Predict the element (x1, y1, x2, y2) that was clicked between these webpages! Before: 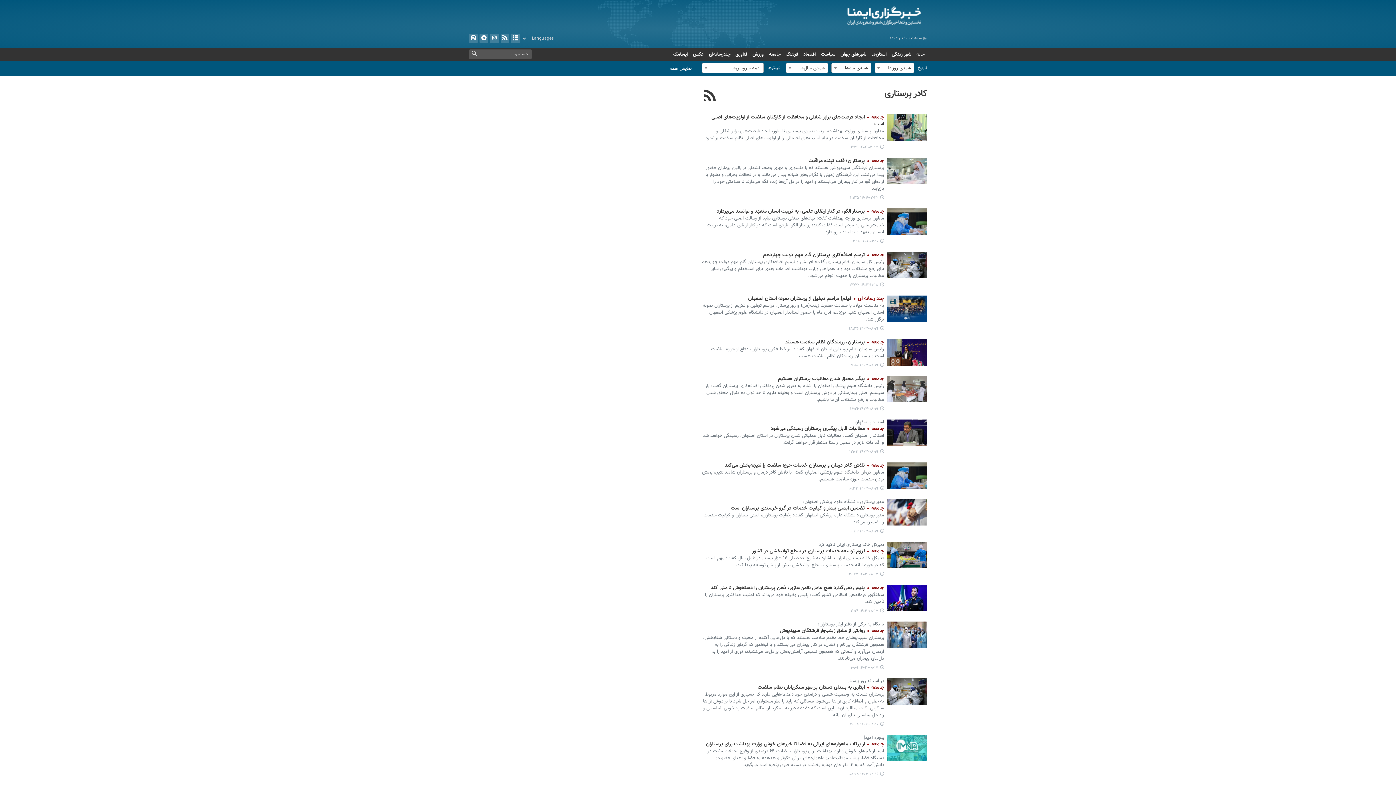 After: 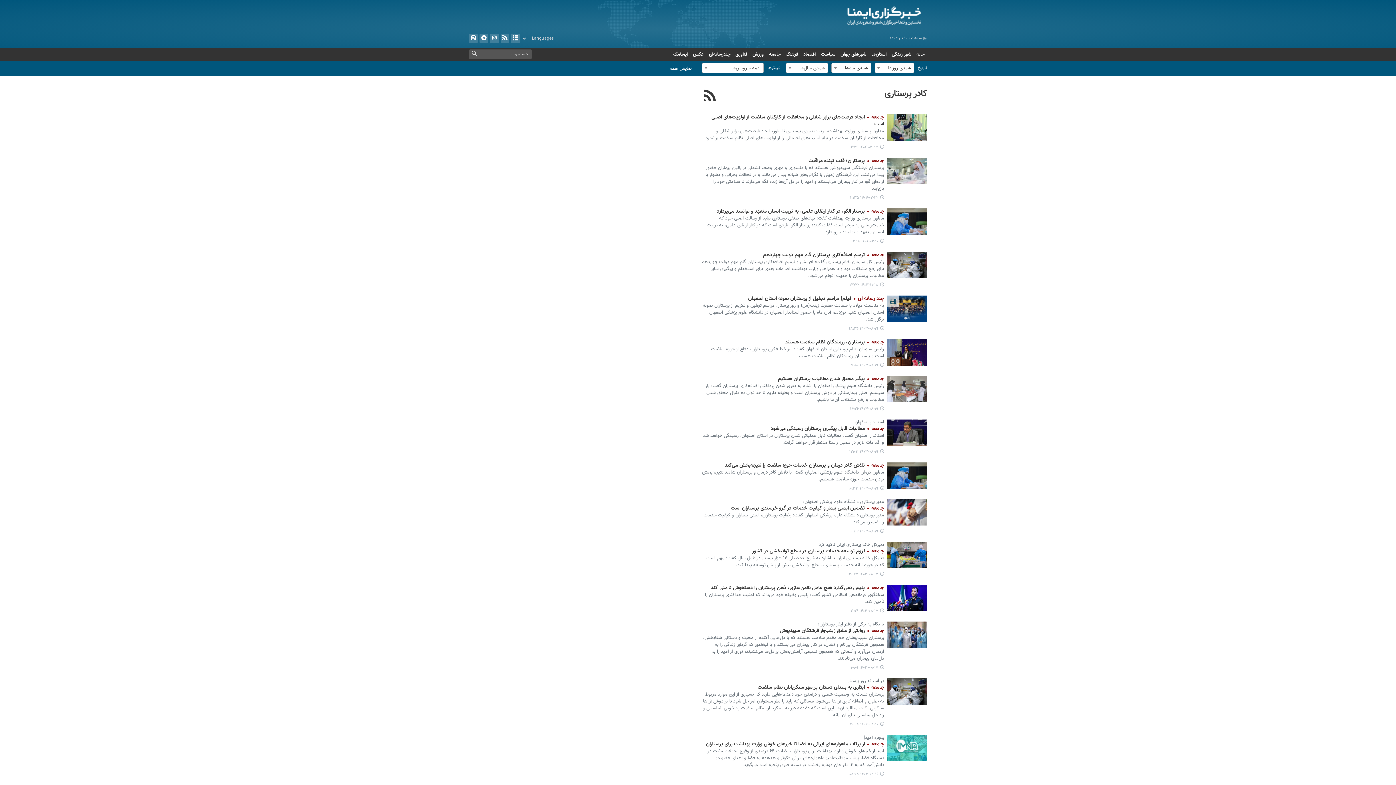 Action: label: پنجره امید| bbox: (864, 734, 884, 741)